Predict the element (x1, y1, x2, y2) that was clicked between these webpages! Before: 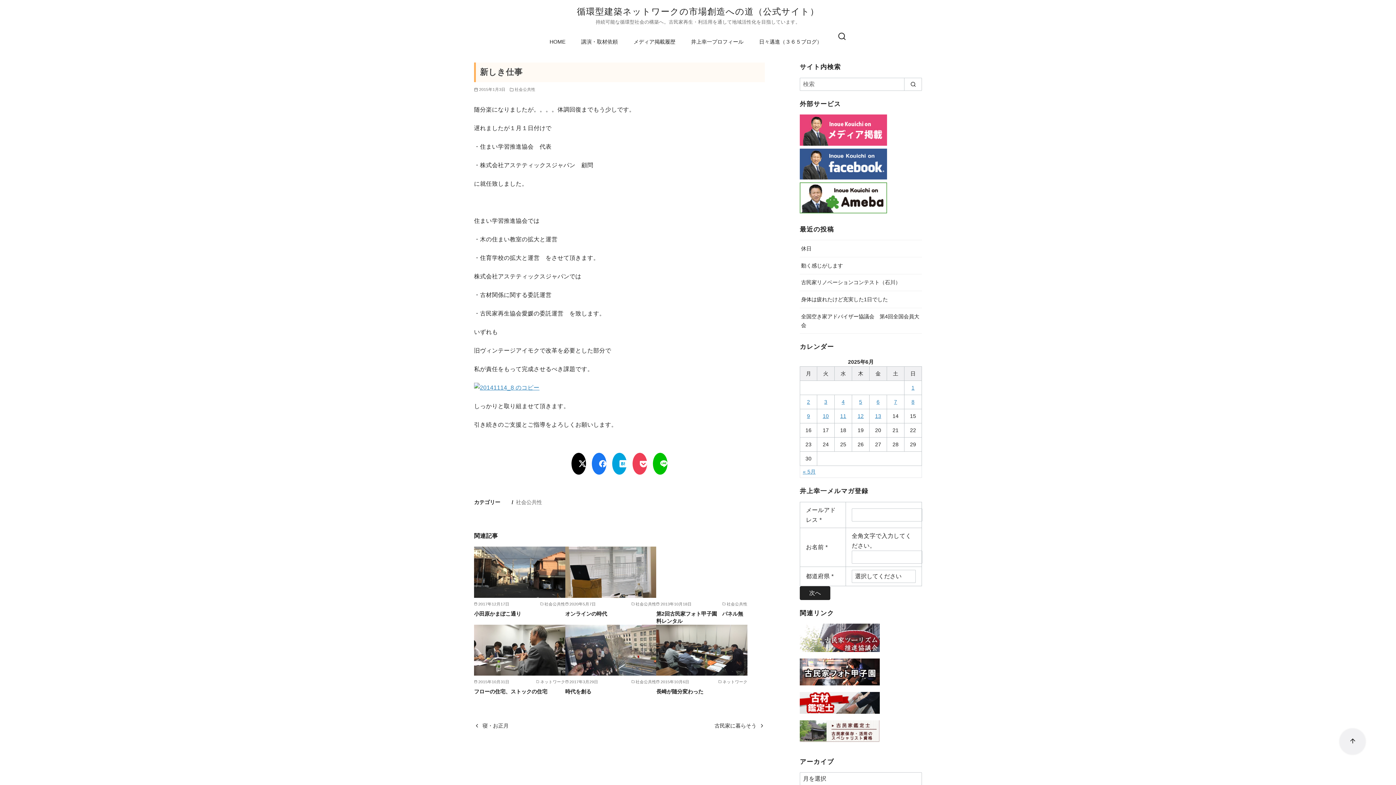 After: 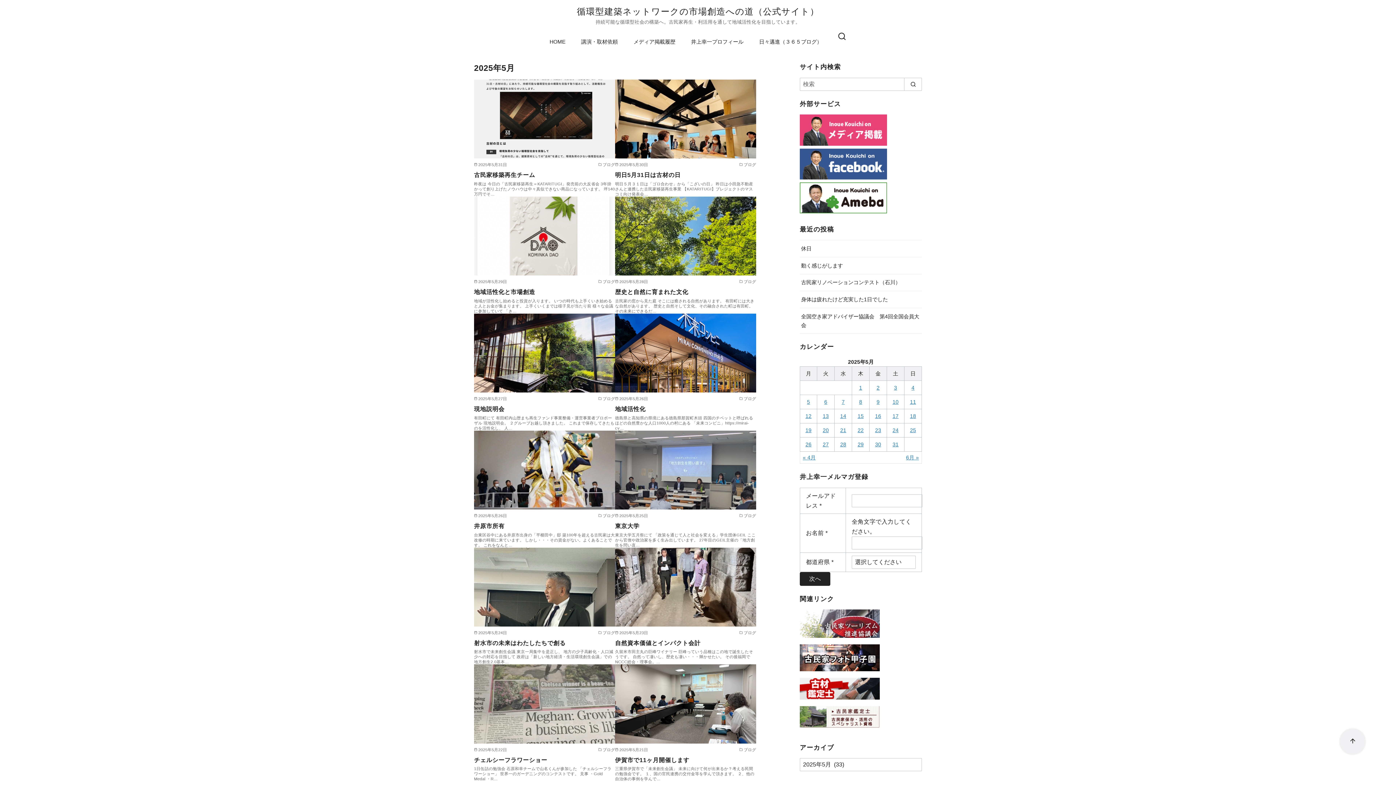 Action: label: « 5月 bbox: (802, 469, 815, 474)